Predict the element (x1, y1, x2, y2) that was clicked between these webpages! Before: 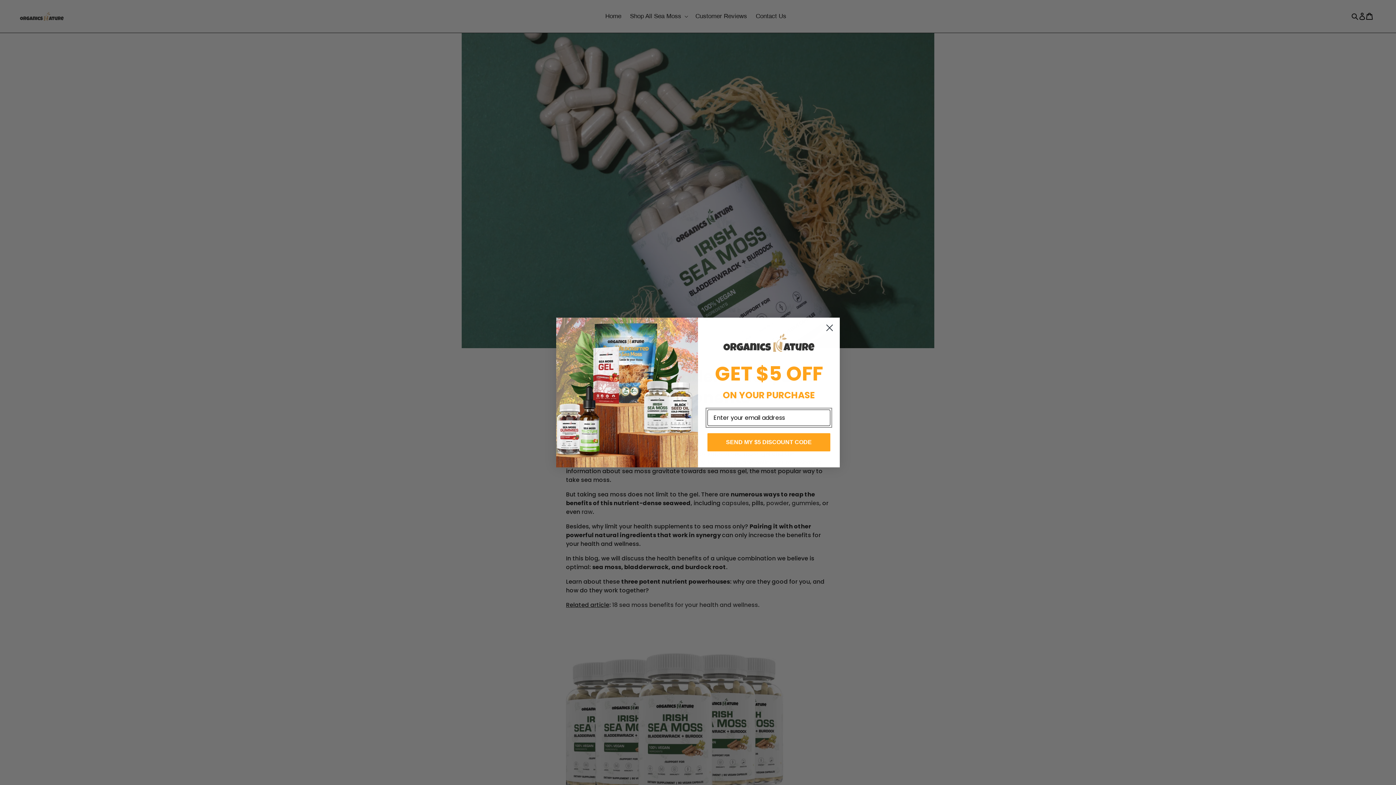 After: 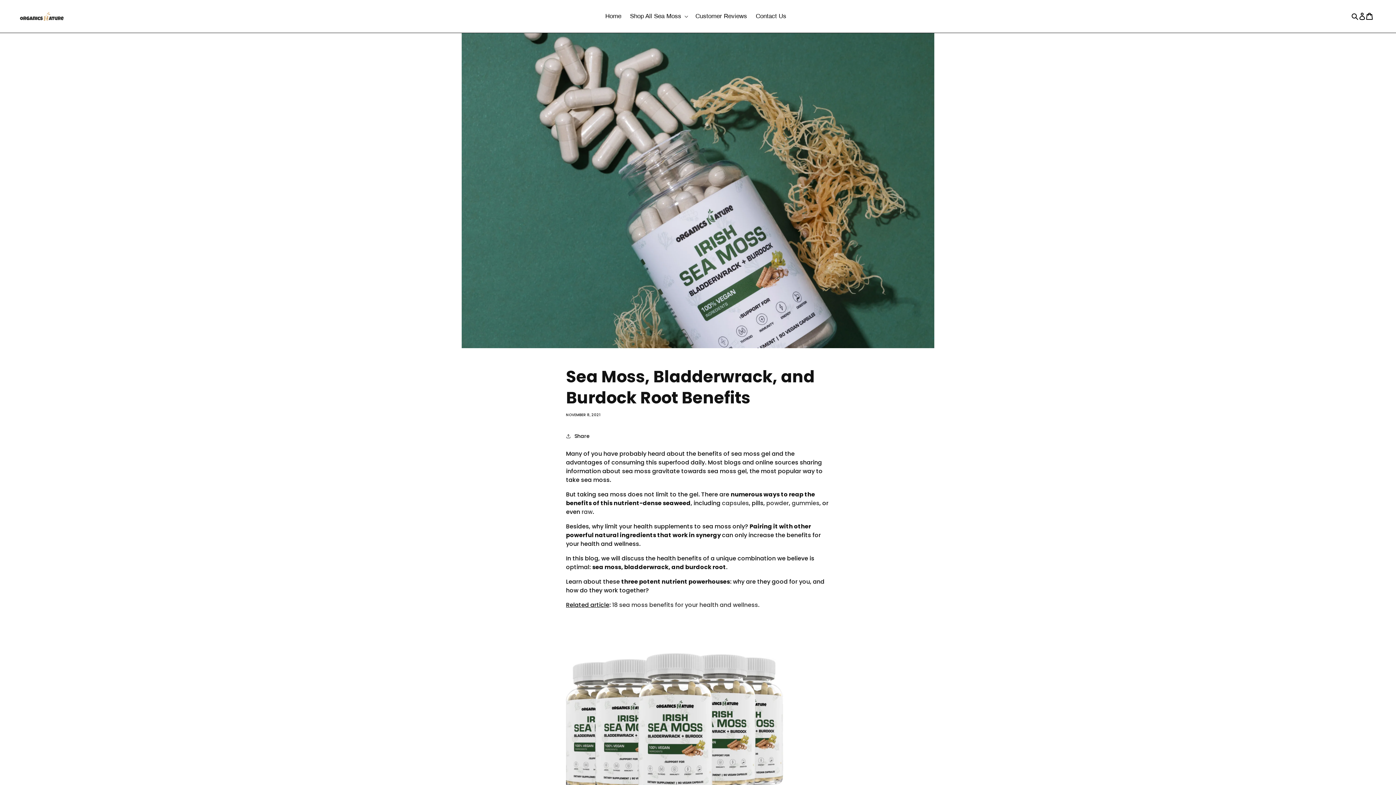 Action: label: Close dialog bbox: (822, 337, 837, 351)